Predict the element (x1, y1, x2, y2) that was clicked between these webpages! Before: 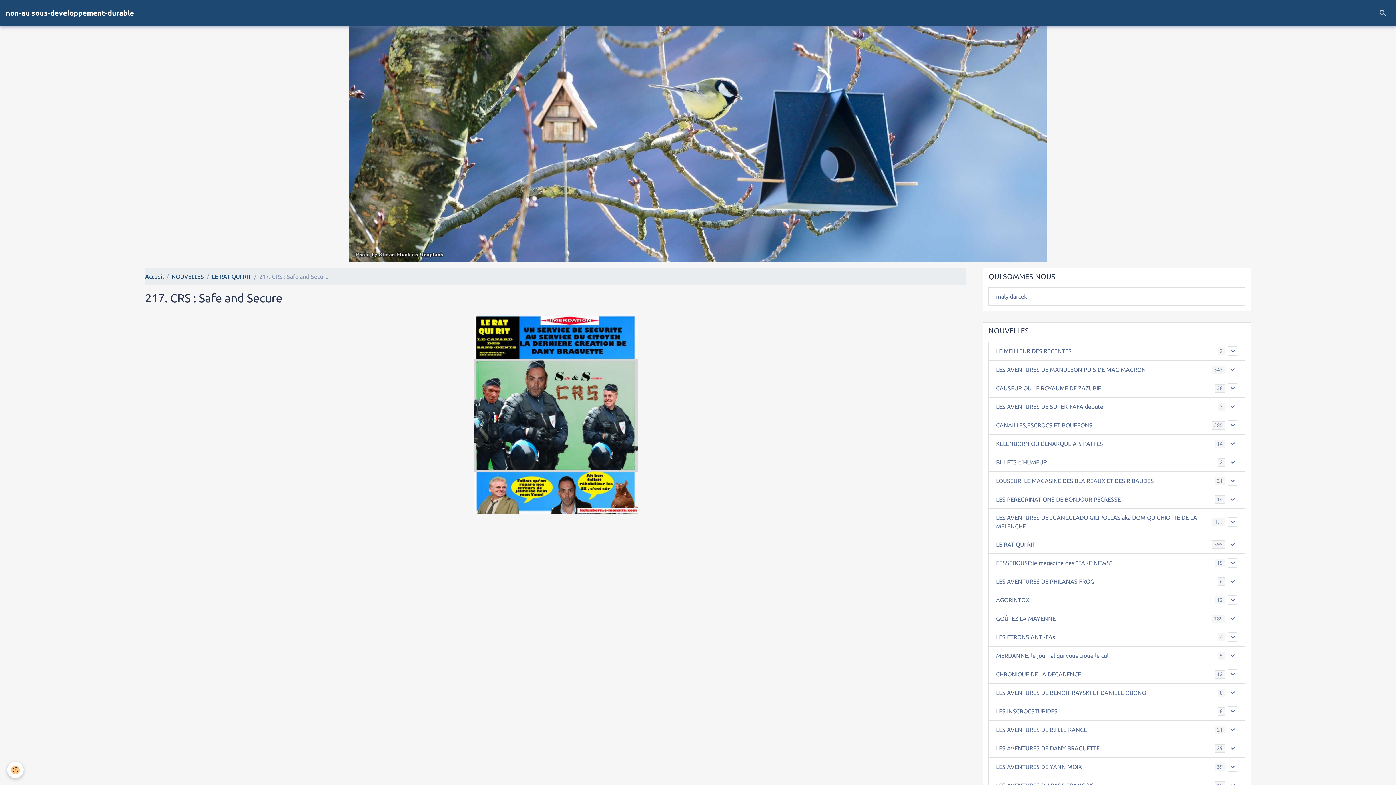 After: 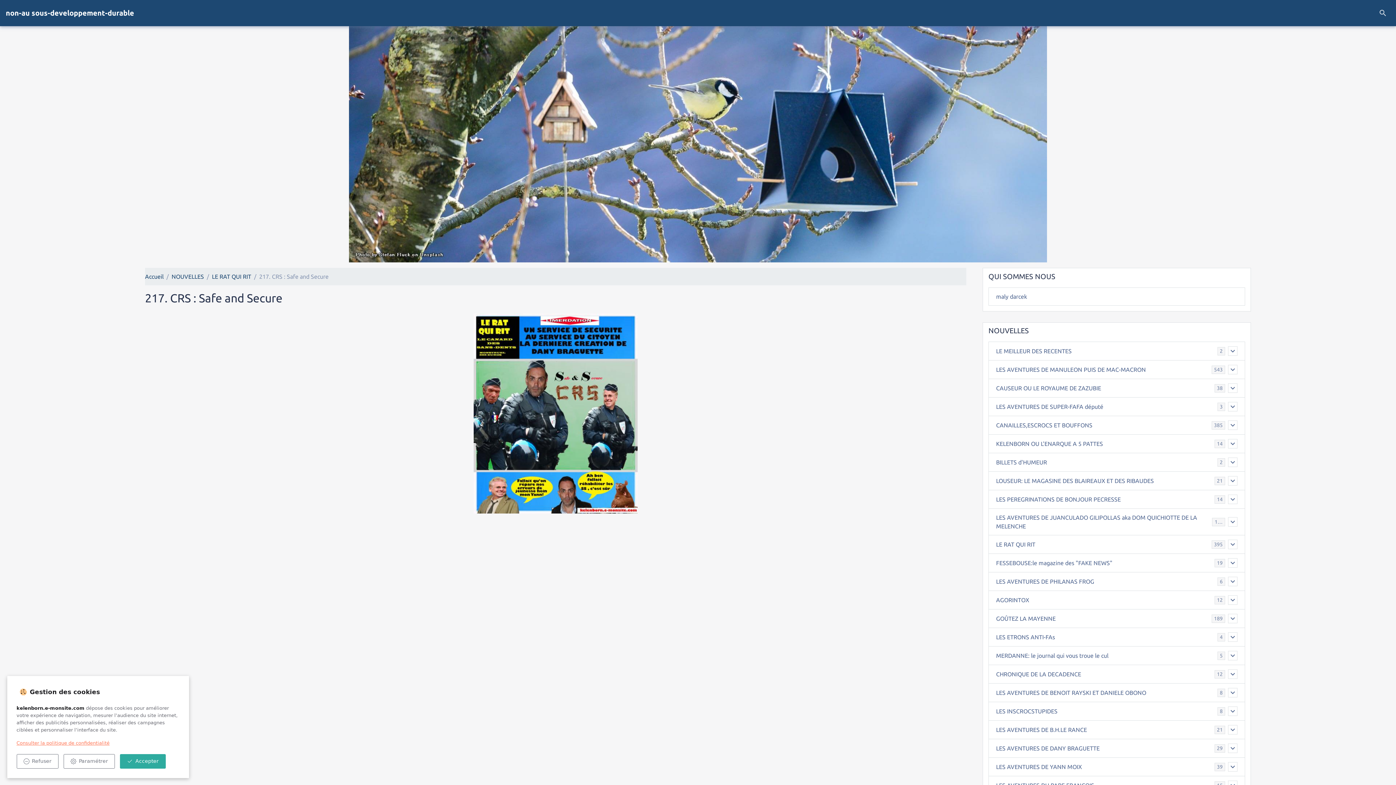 Action: bbox: (7, 762, 23, 778) label: Cookies